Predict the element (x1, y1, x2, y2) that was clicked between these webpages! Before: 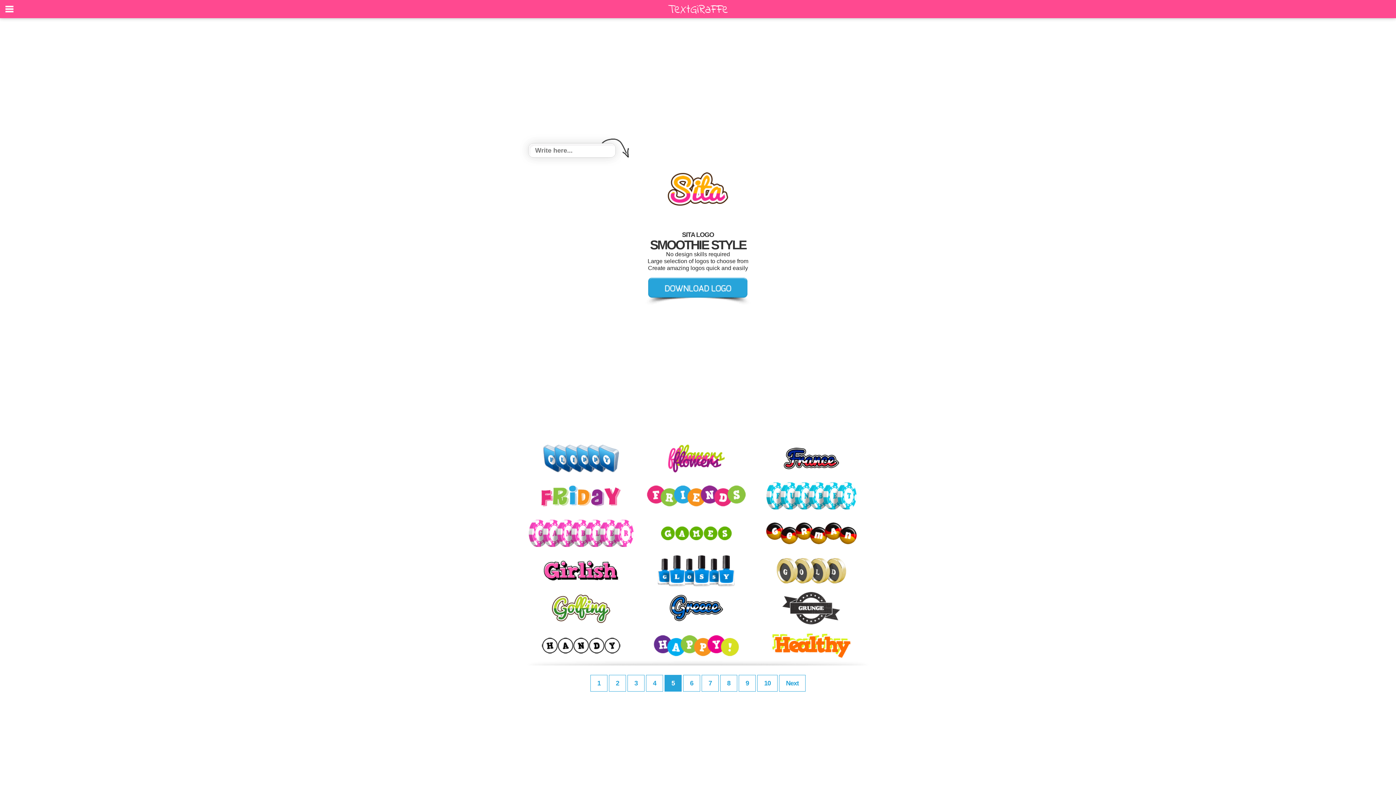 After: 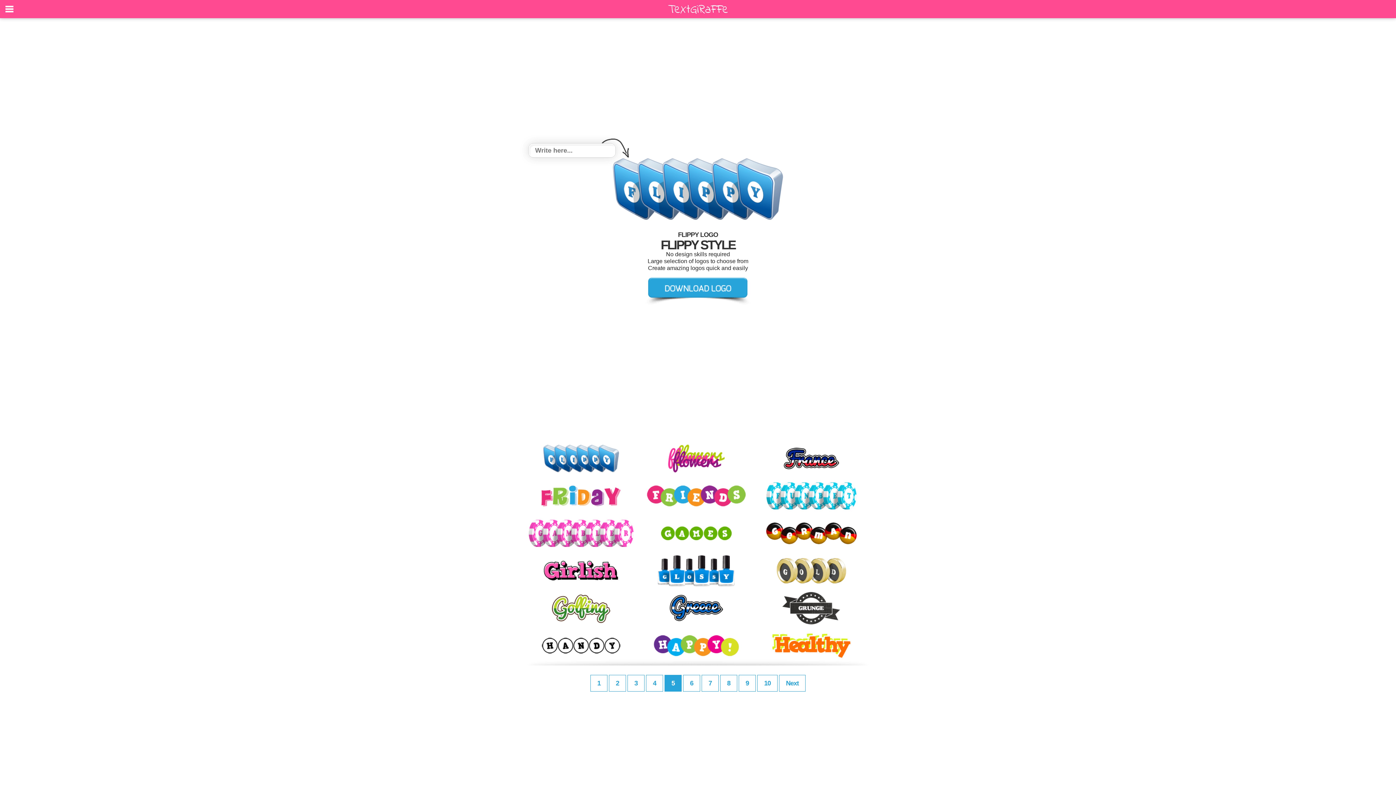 Action: bbox: (523, 470, 638, 478)